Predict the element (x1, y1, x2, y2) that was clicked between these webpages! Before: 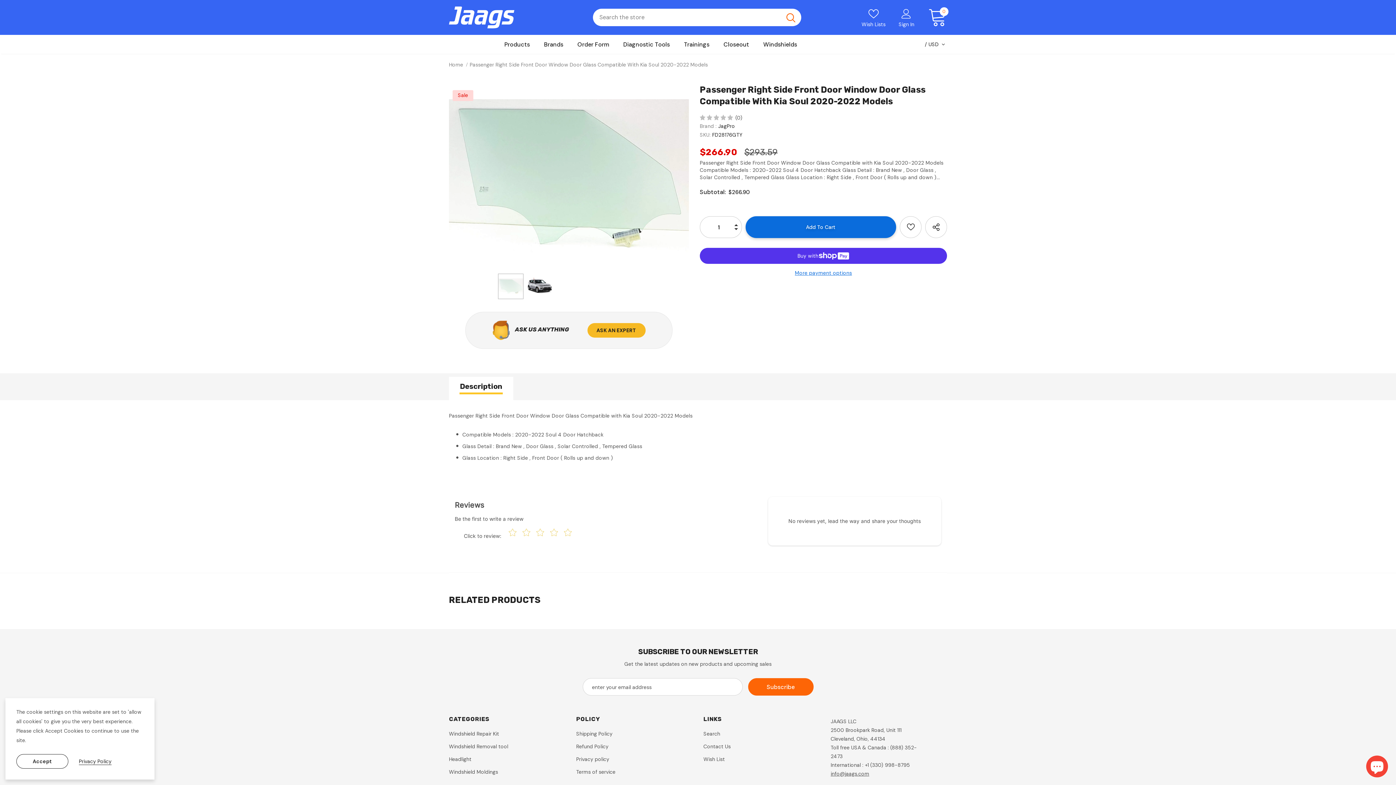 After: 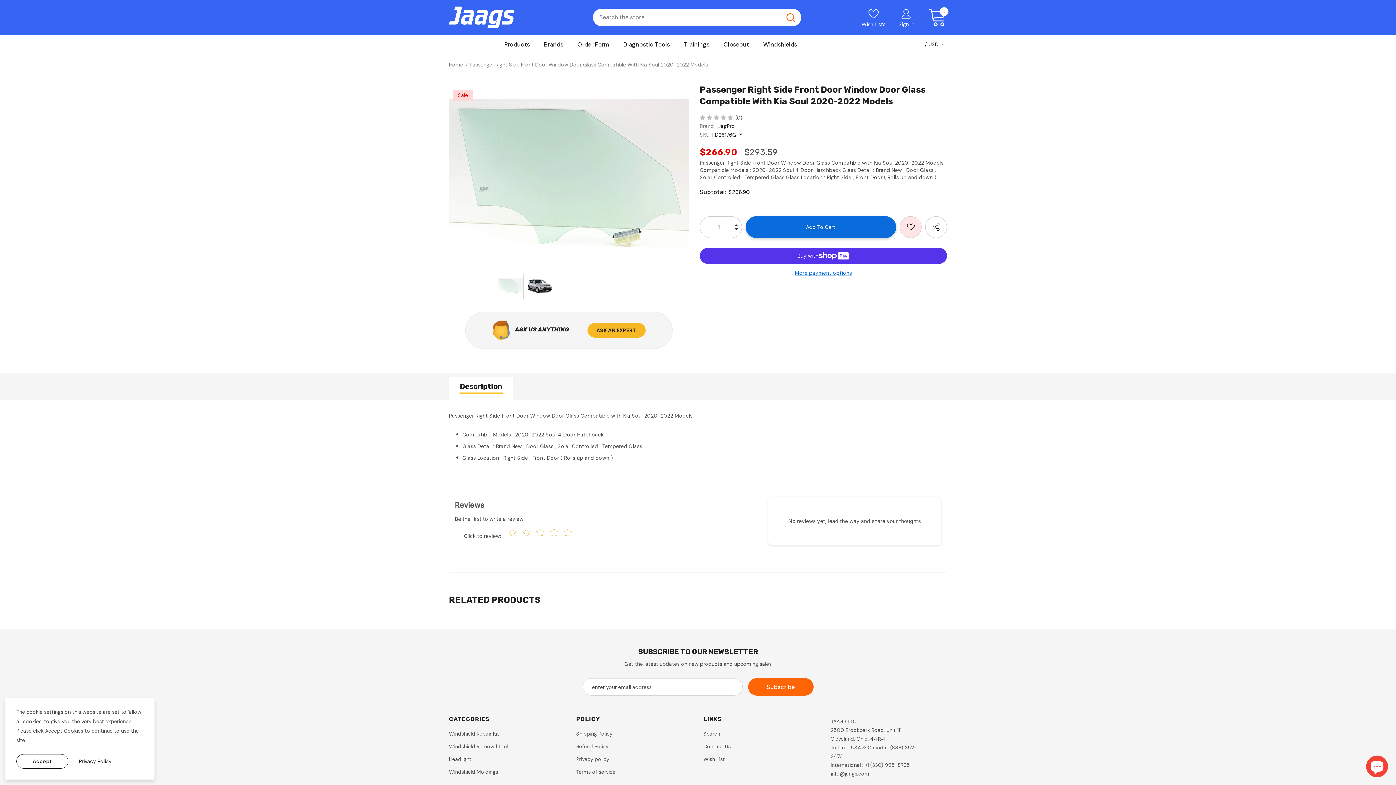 Action: bbox: (900, 216, 921, 238) label: Wish Lists